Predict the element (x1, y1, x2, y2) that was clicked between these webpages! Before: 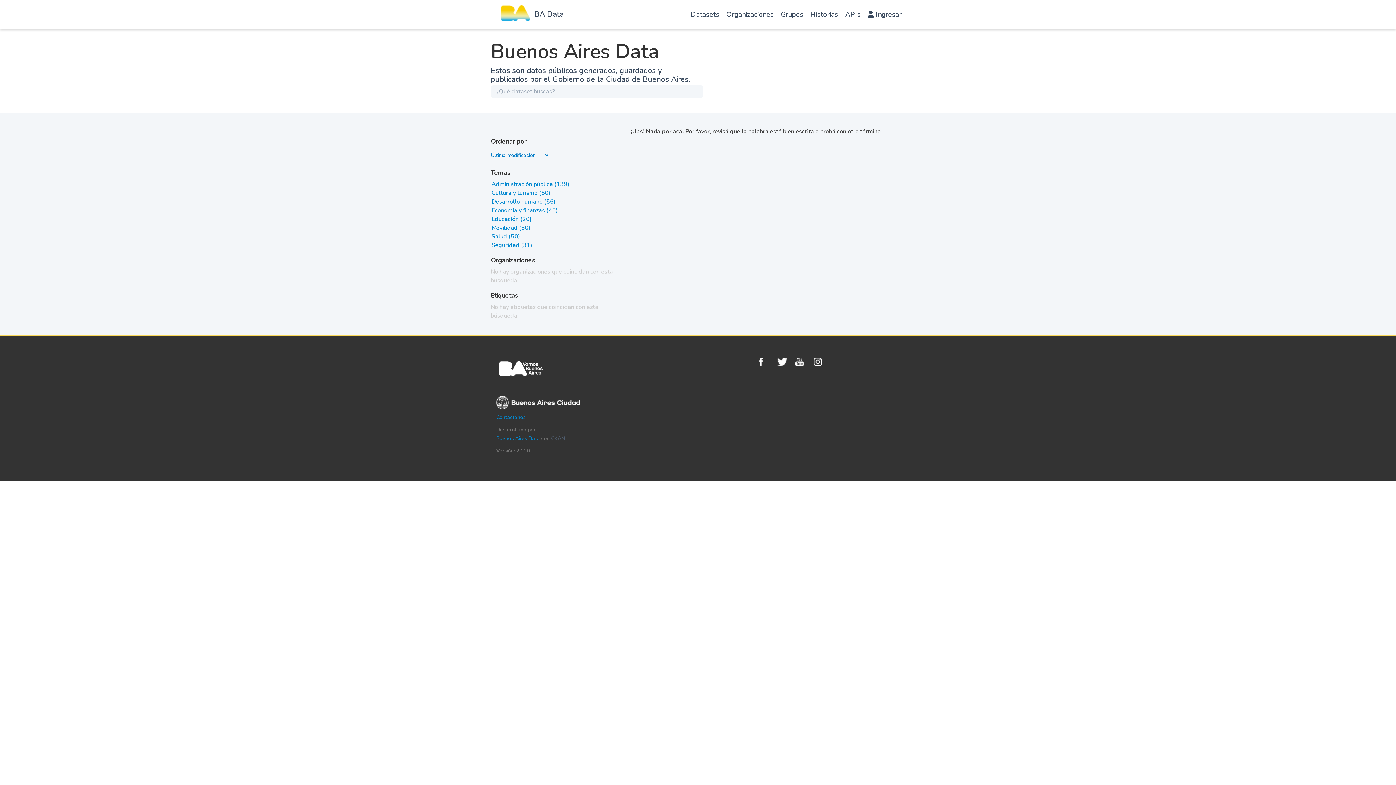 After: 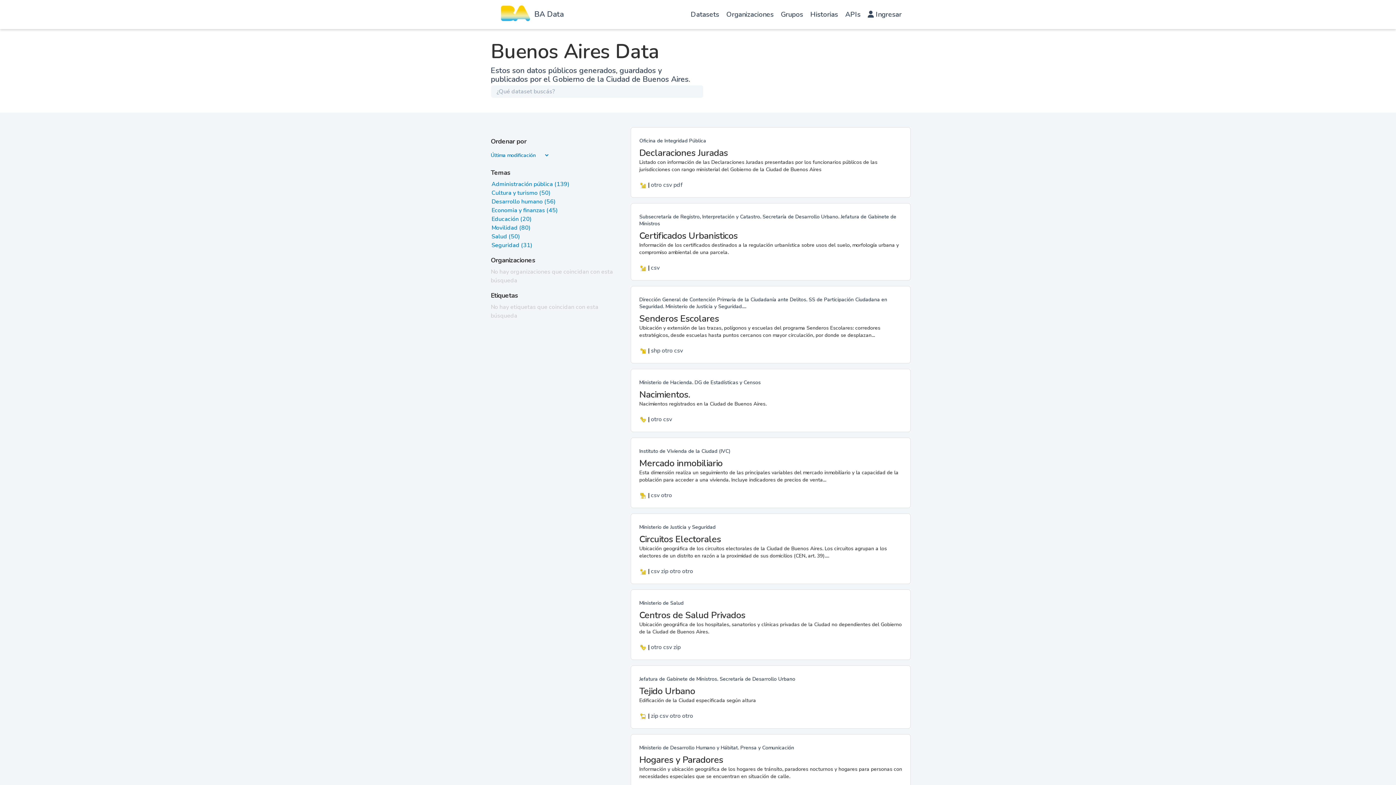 Action: bbox: (687, 85, 703, 98)